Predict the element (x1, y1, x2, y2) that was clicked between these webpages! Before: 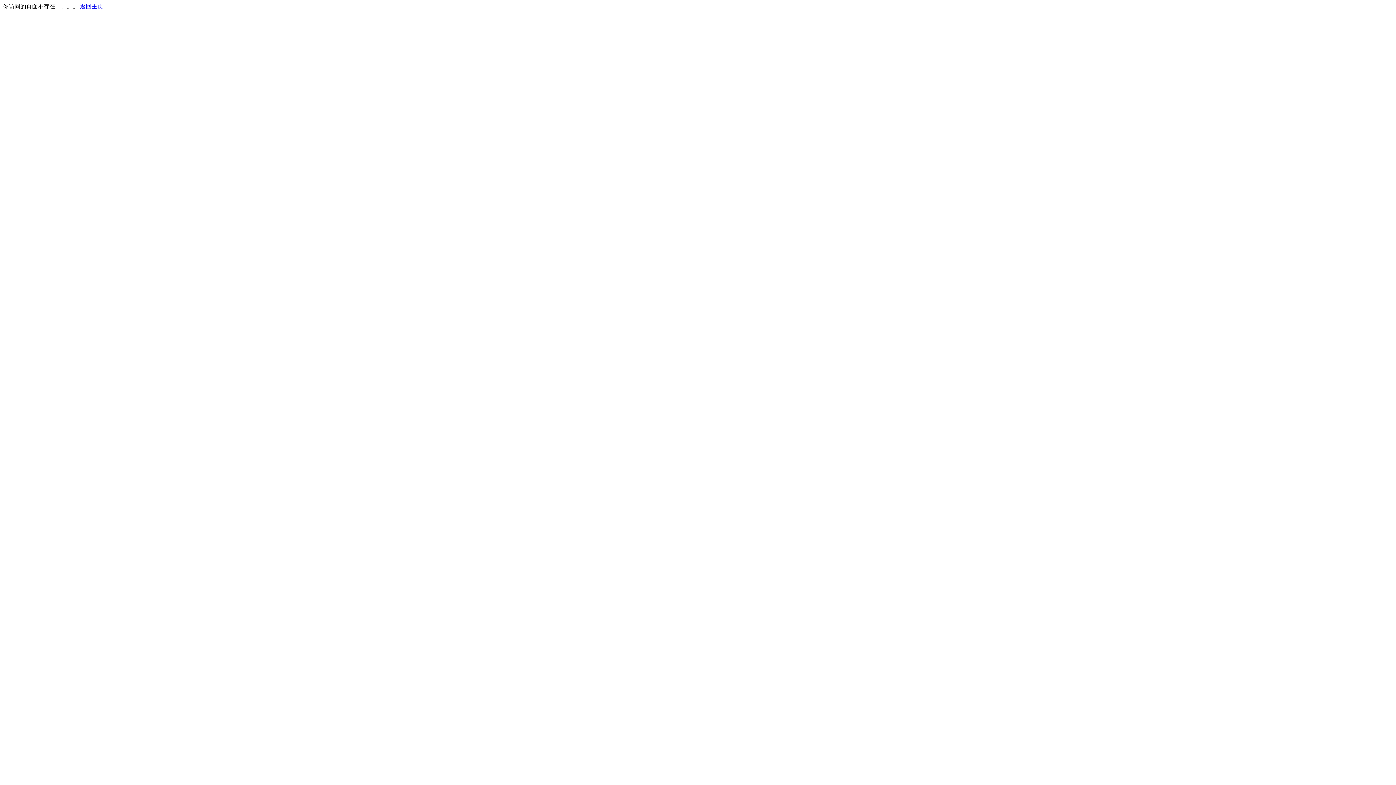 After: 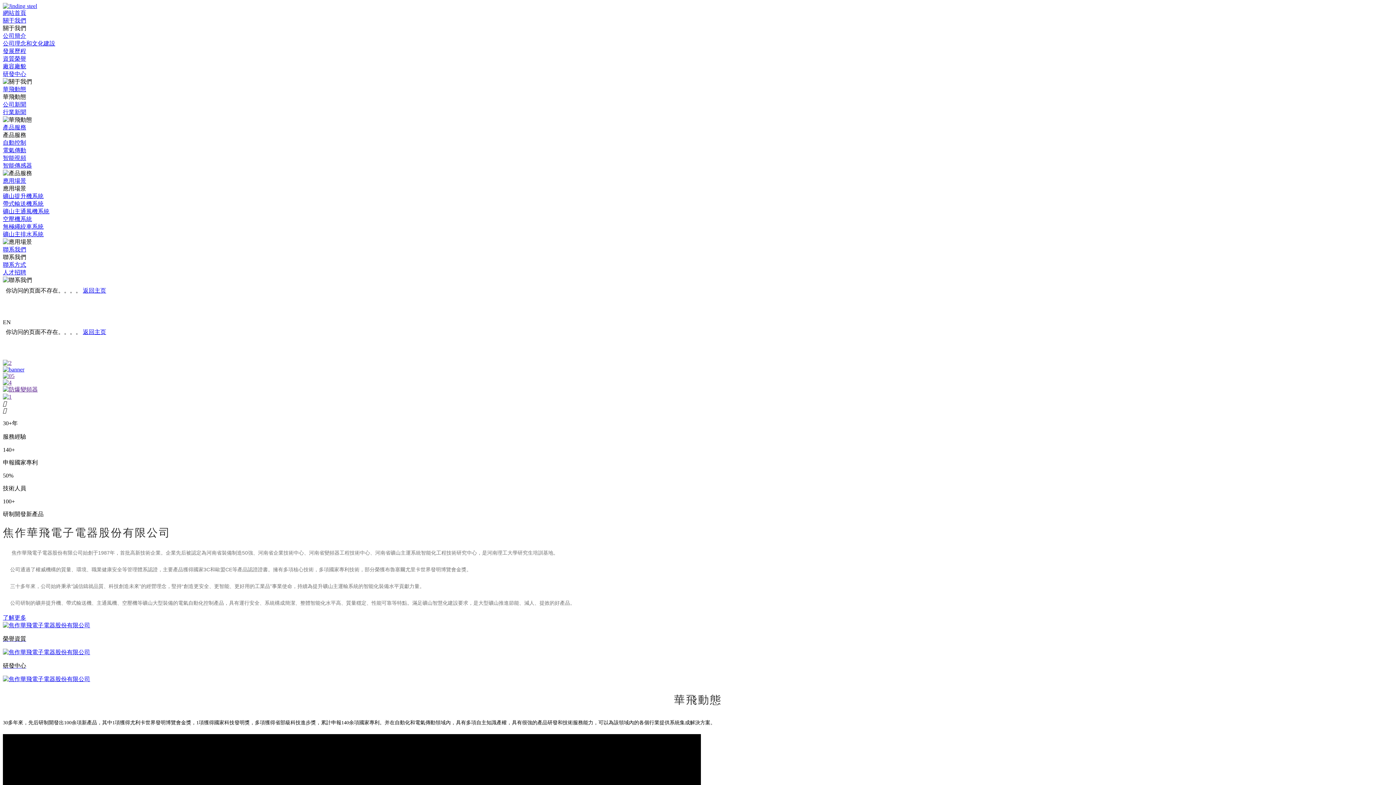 Action: bbox: (80, 3, 103, 9) label: 返回主页